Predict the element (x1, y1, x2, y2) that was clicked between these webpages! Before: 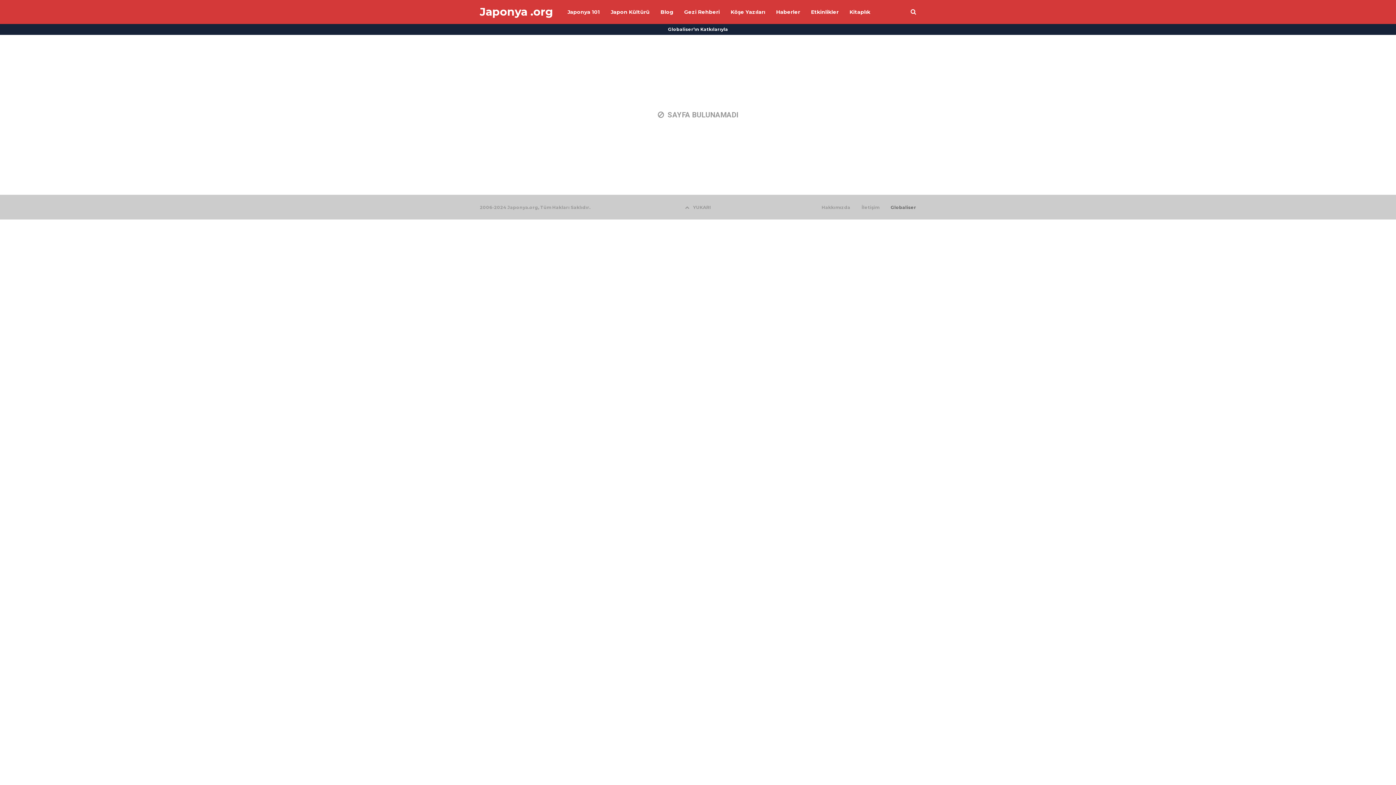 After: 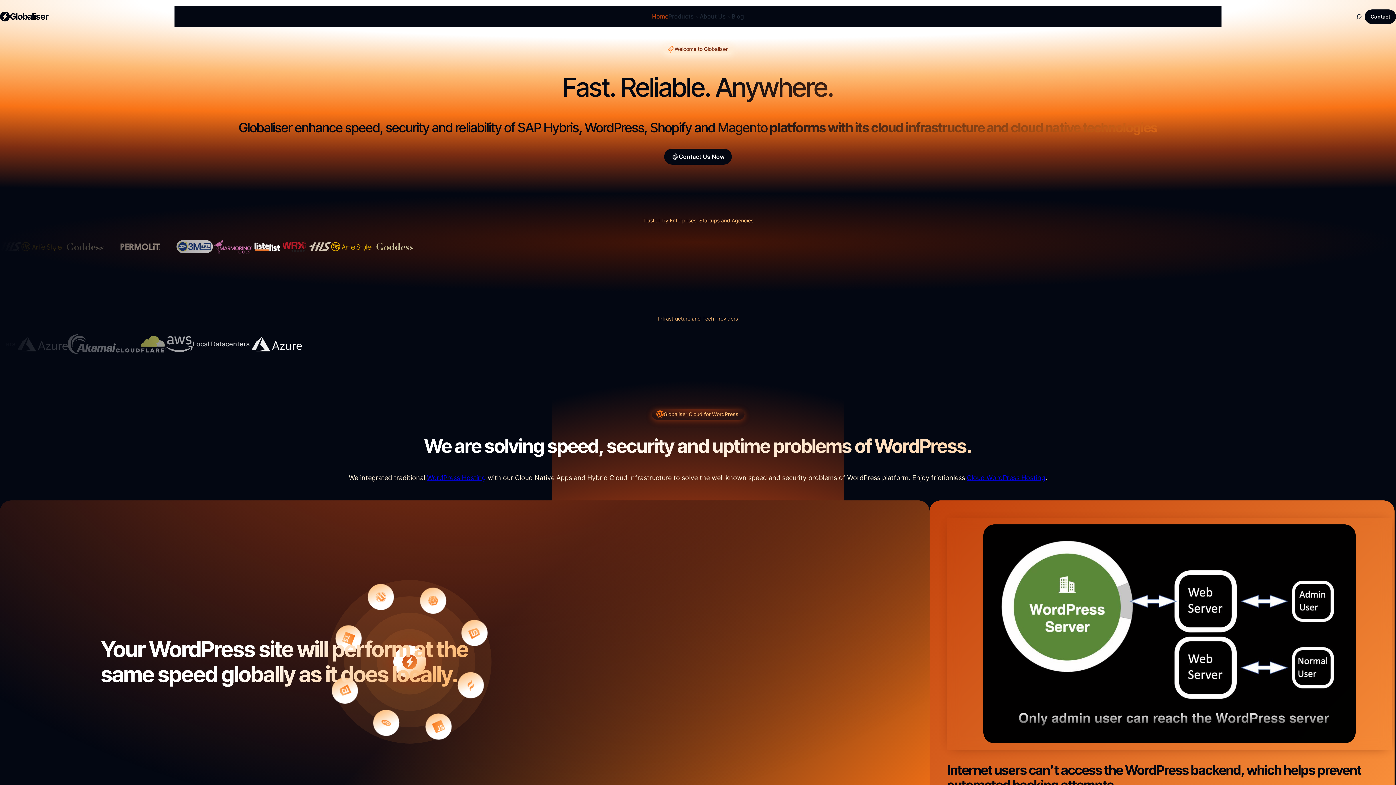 Action: label: Globaliser’ın Katkılarıyla bbox: (668, 24, 728, 34)